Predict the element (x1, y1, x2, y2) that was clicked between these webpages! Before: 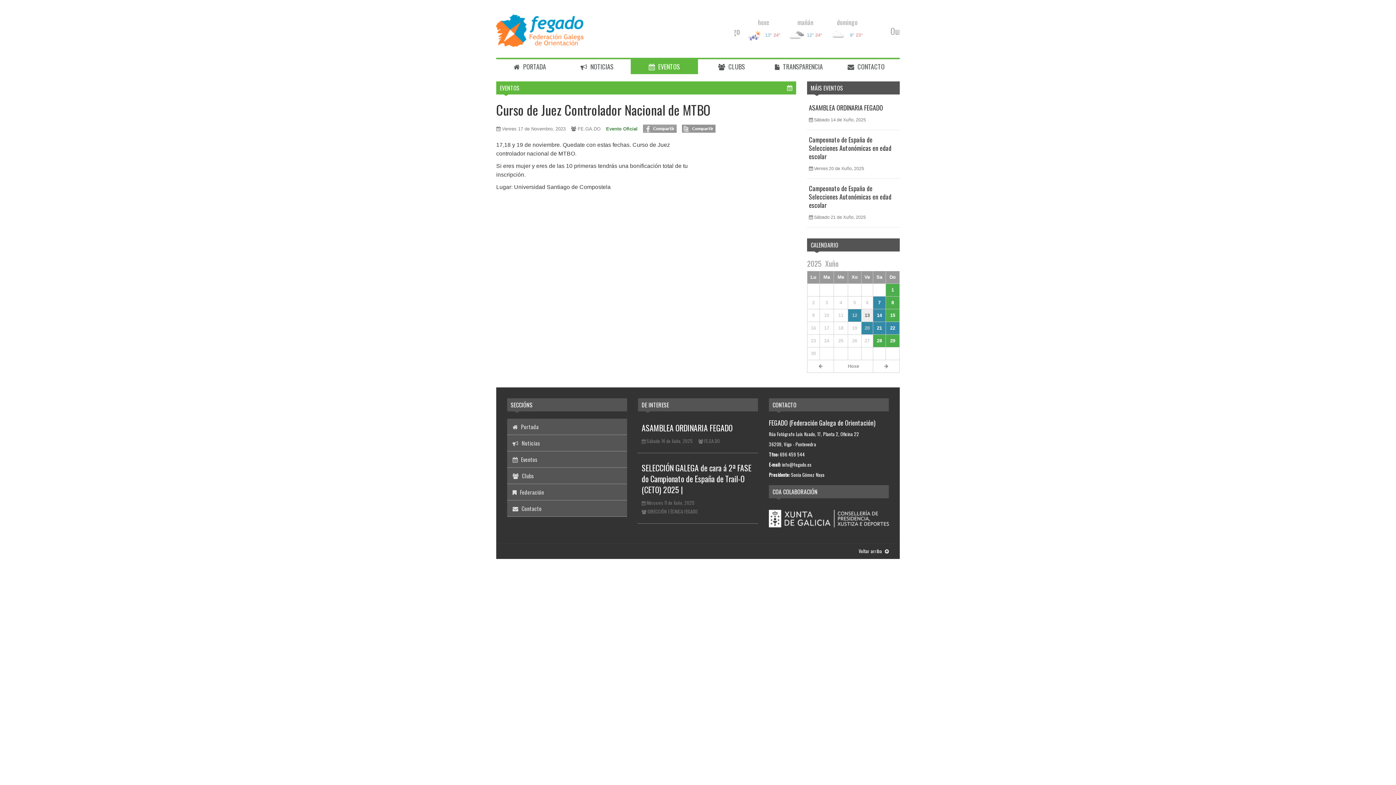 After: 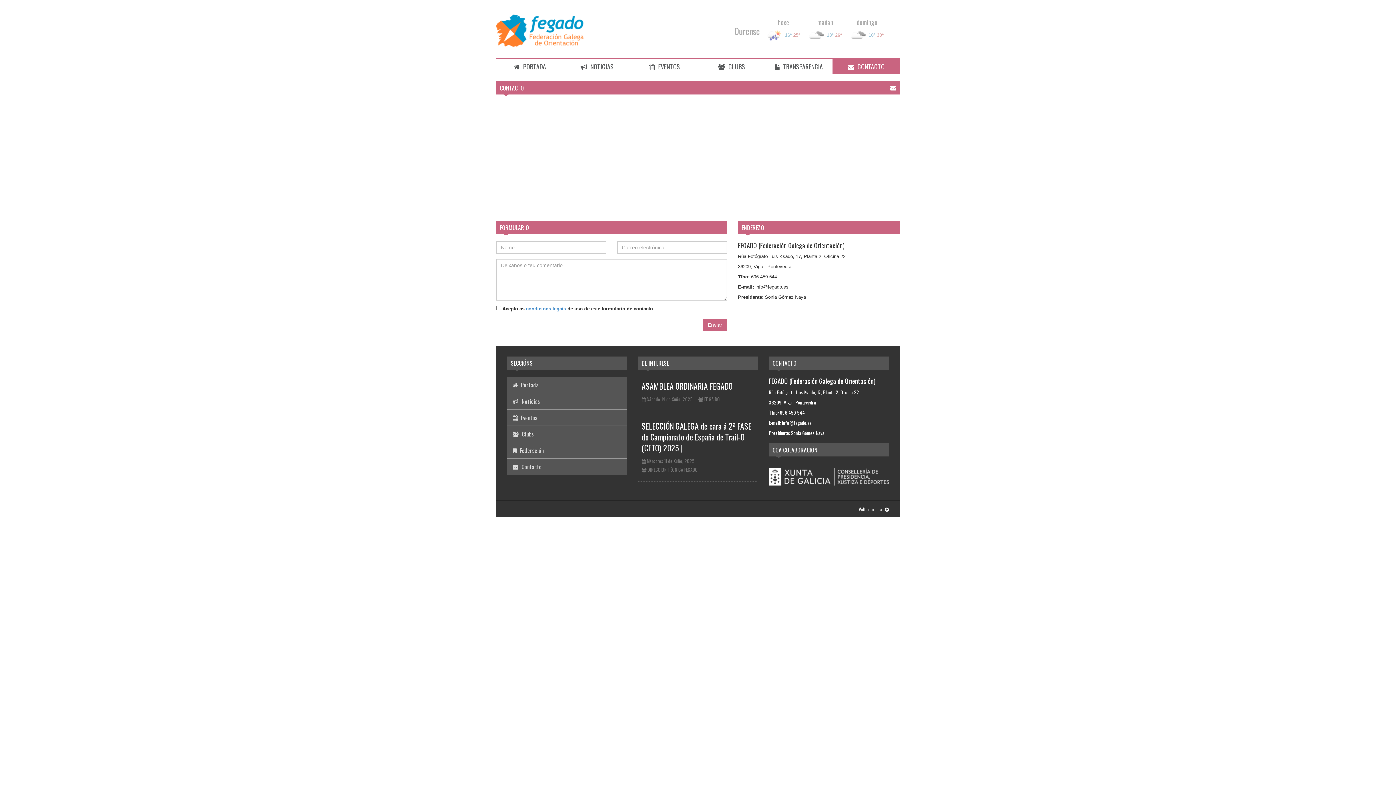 Action: bbox: (832, 59, 900, 74) label:  CONTACTO